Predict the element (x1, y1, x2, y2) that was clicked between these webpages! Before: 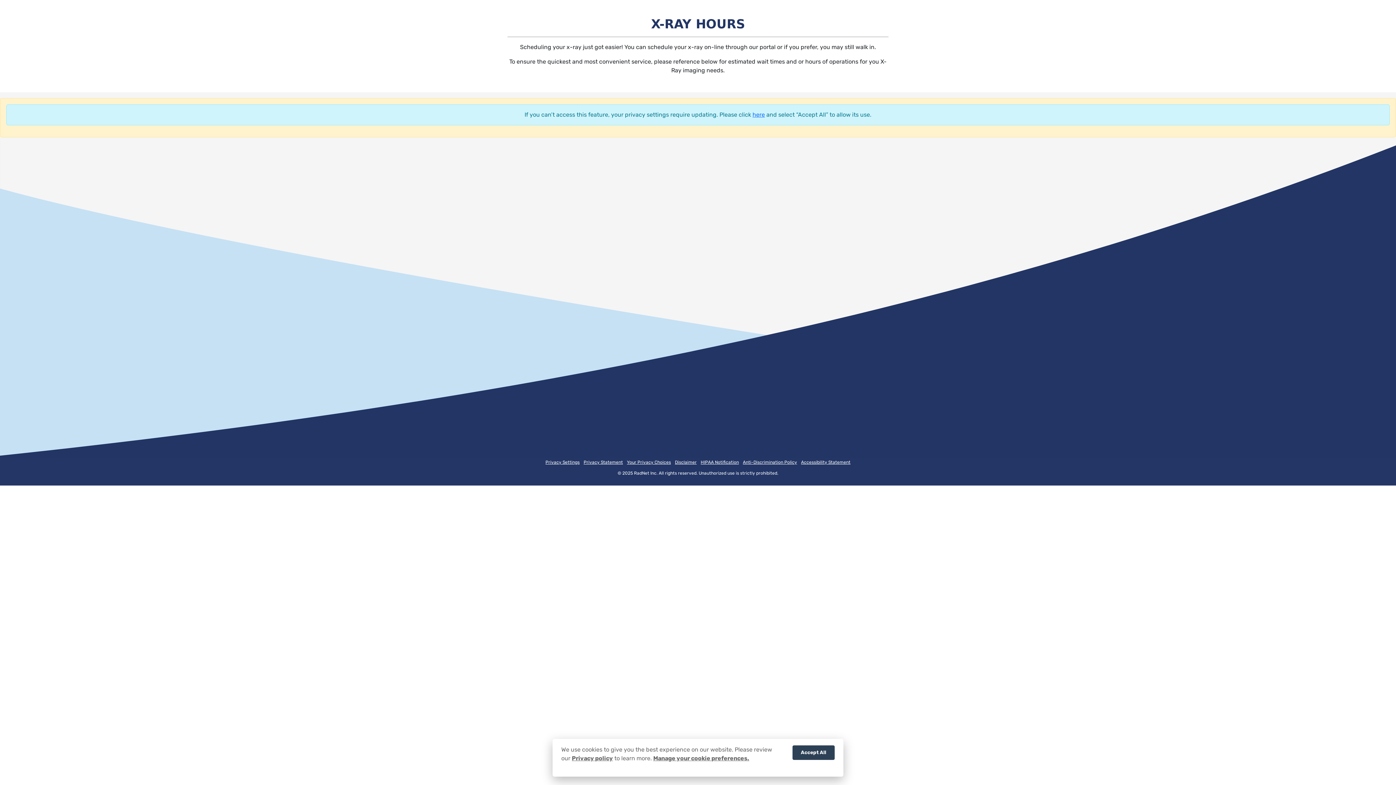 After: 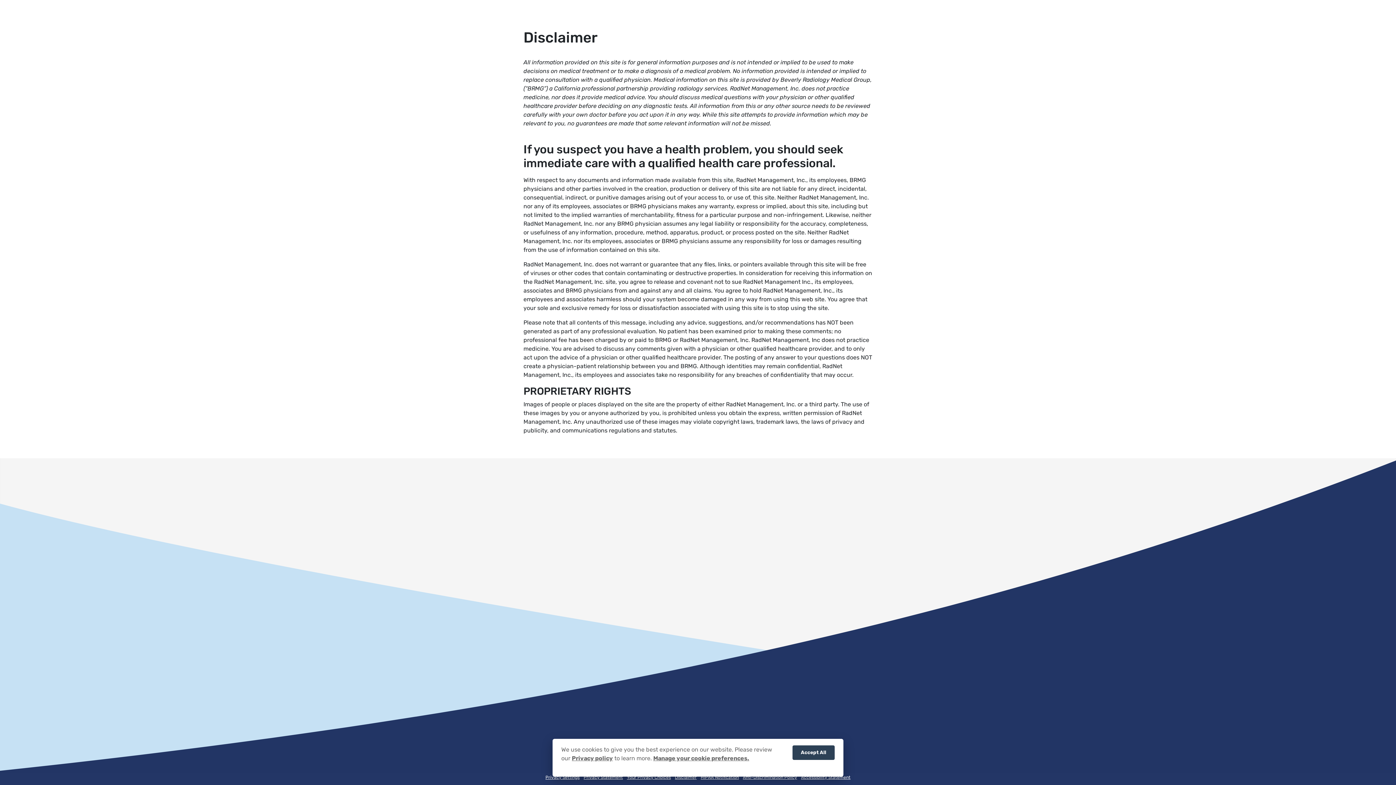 Action: label: Disclaimer bbox: (672, 459, 696, 465)